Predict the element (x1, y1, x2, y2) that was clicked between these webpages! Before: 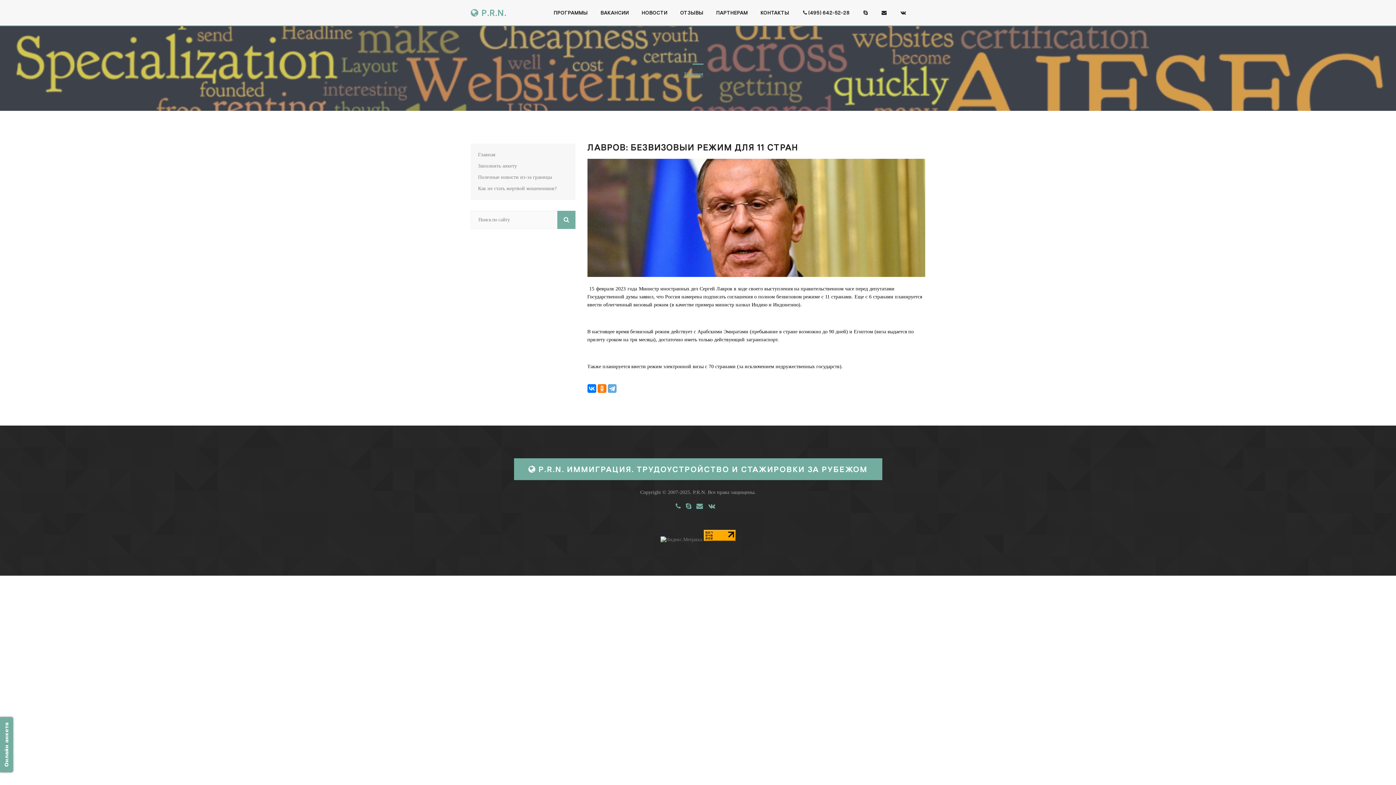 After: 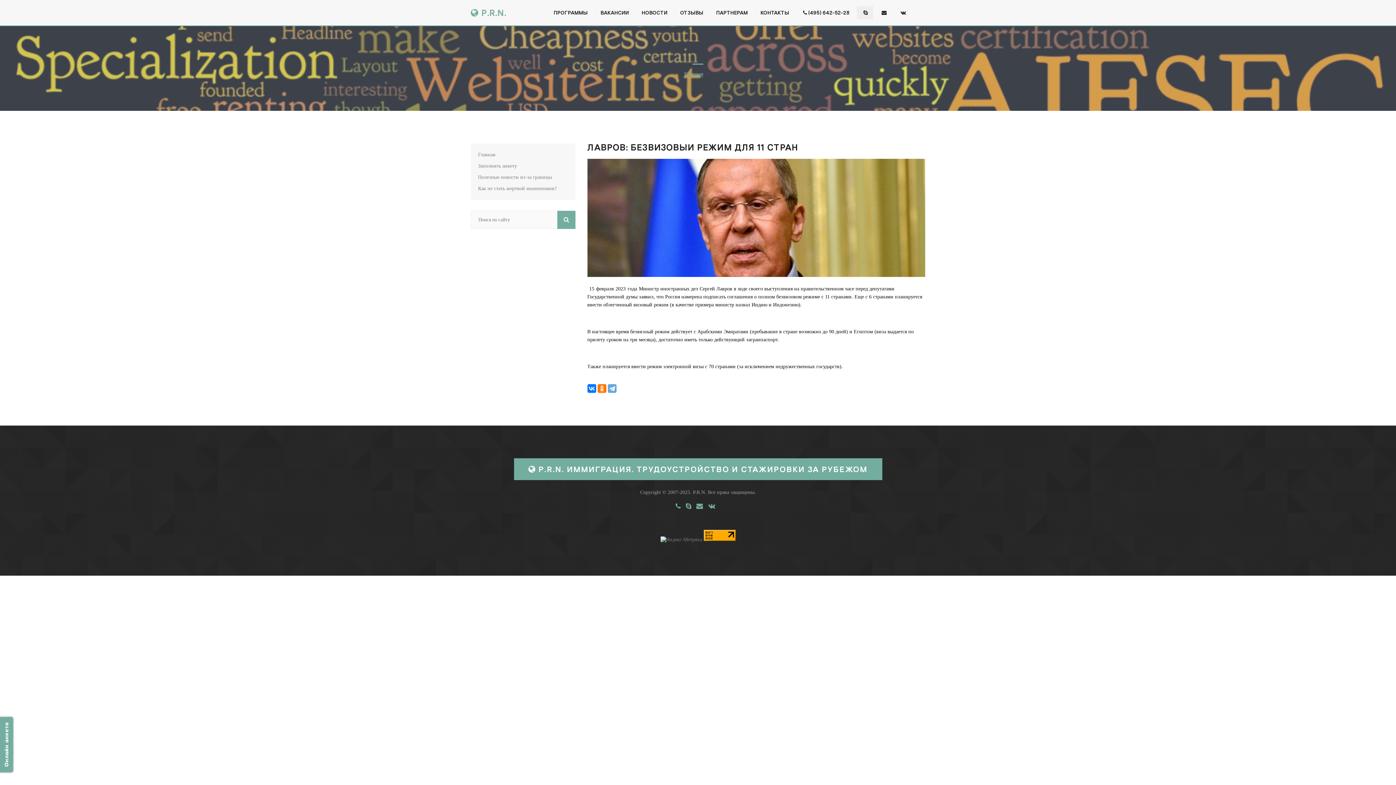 Action: bbox: (857, 6, 873, 19)